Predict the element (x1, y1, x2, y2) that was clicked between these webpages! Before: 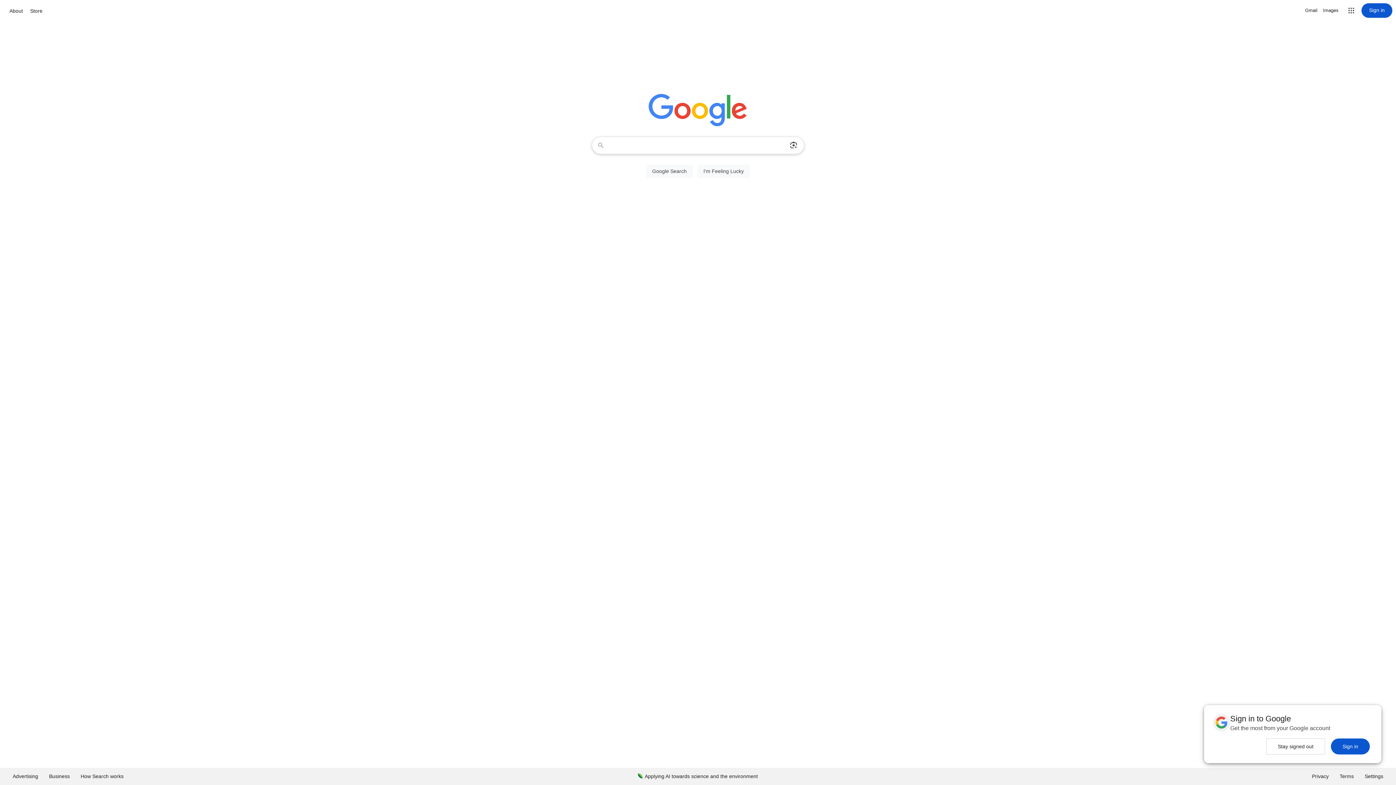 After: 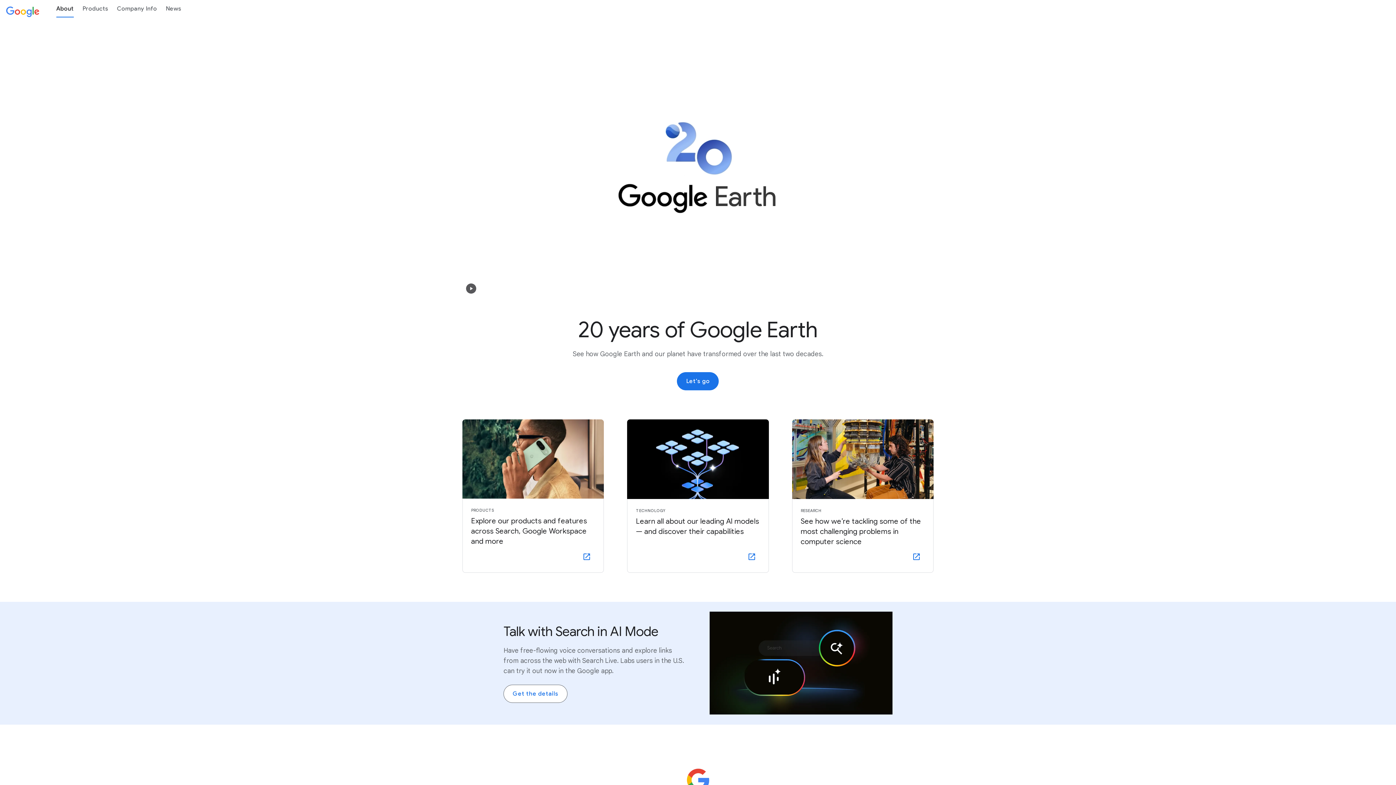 Action: bbox: (7, 6, 24, 15) label: About